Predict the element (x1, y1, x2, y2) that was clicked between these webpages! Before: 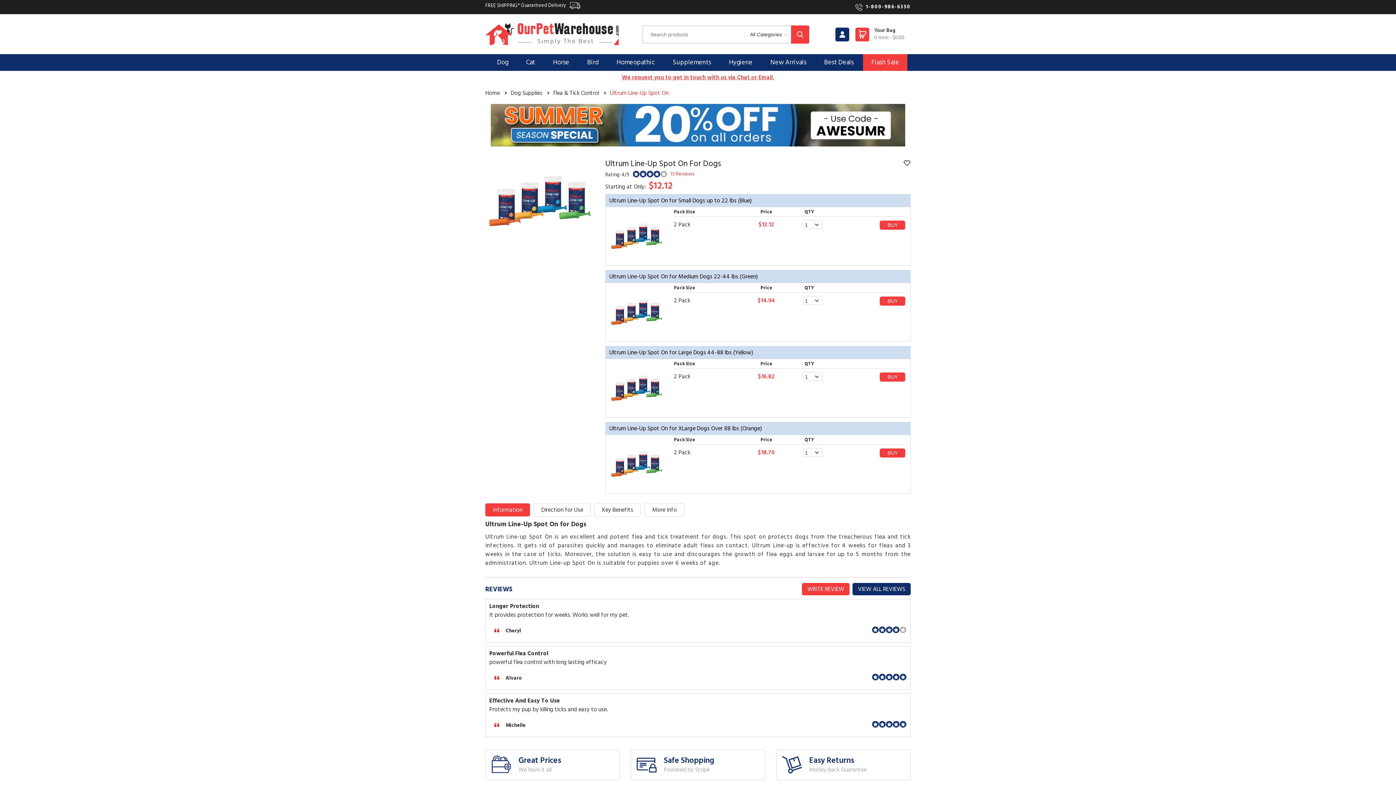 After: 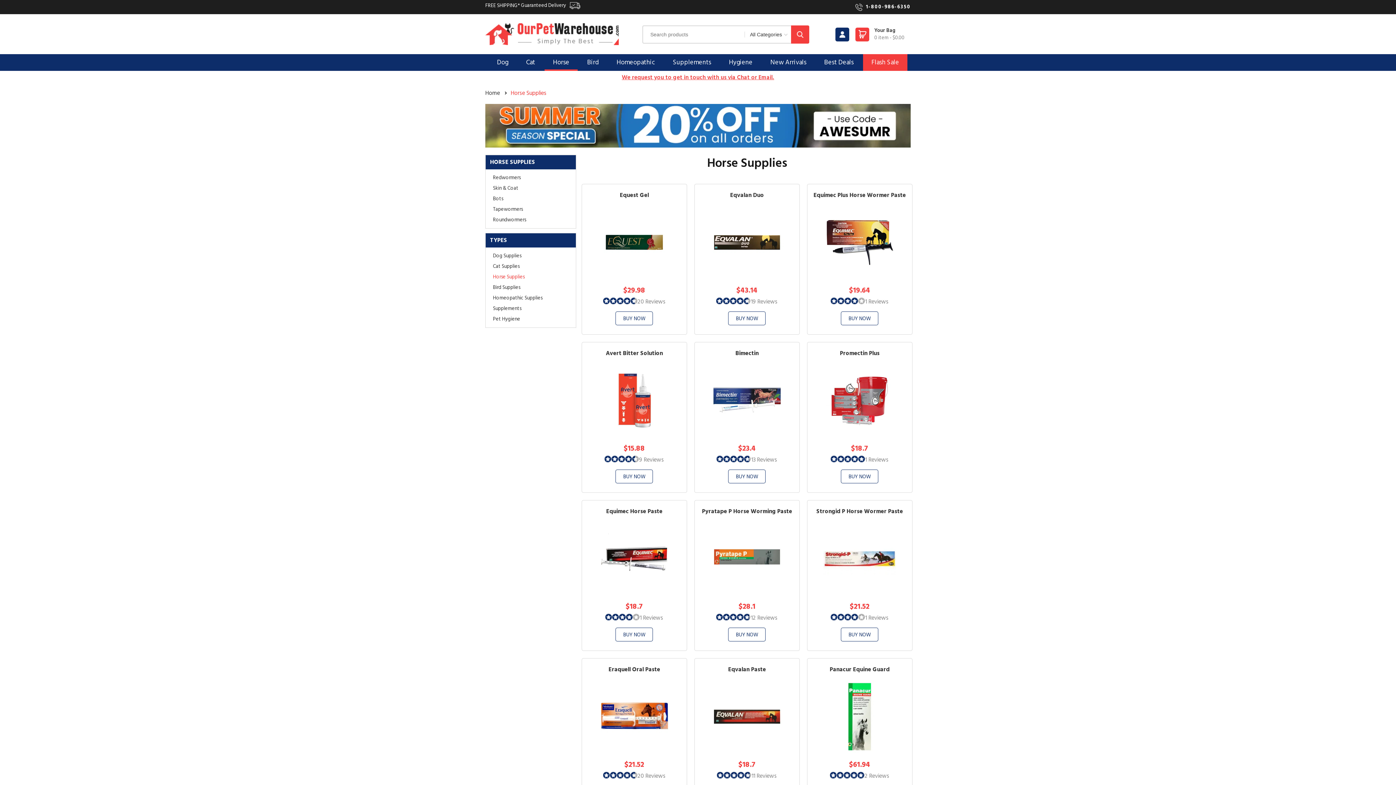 Action: label: 104 bbox: (547, 54, 574, 70)